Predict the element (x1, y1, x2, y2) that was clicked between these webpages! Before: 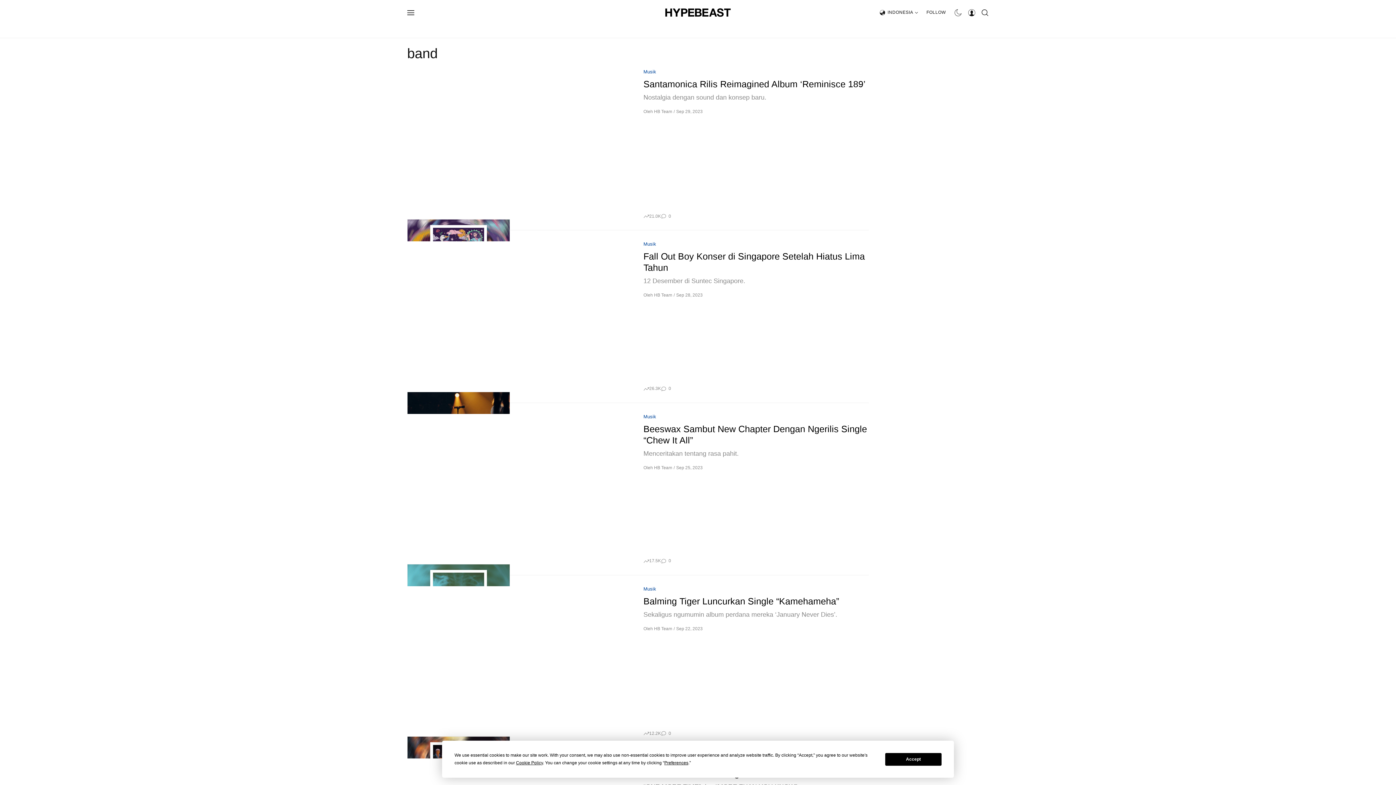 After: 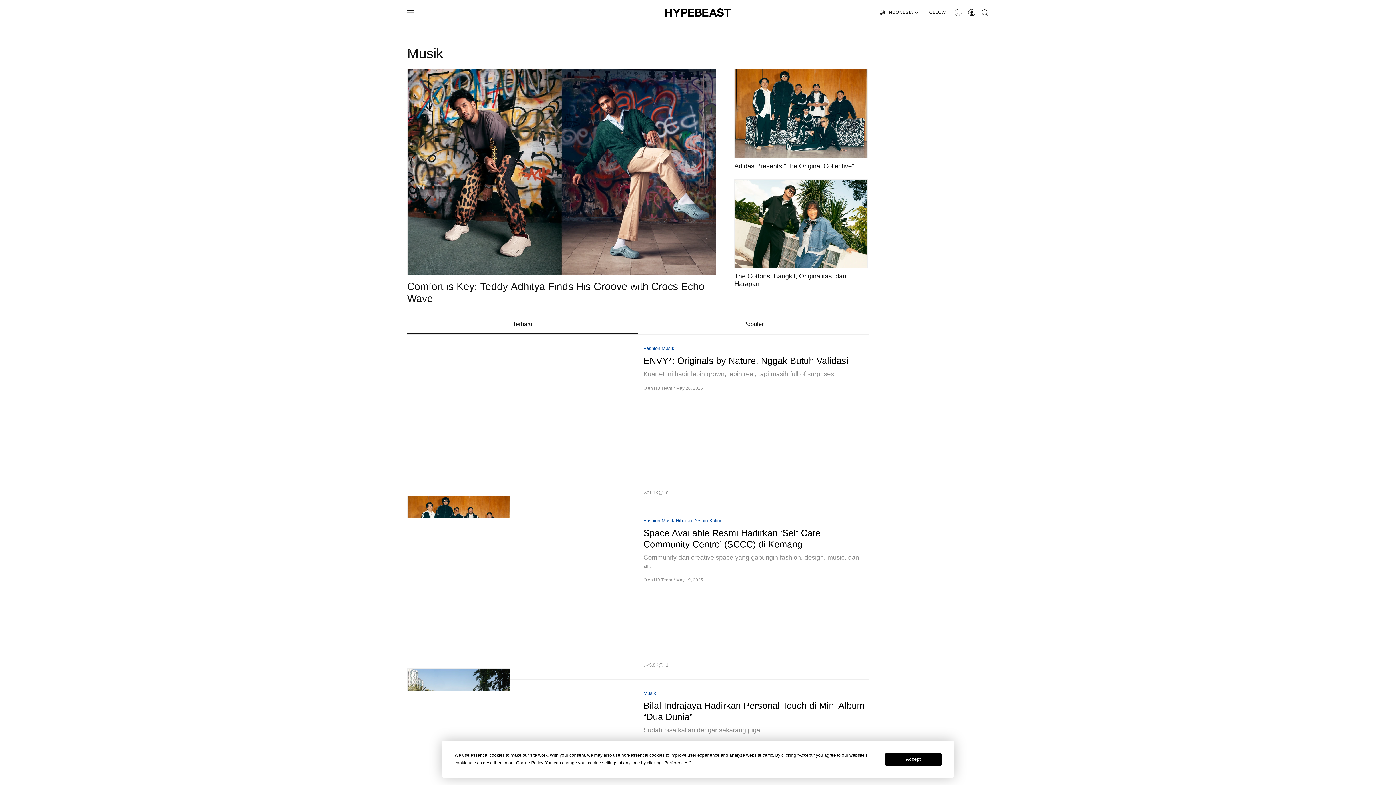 Action: bbox: (643, 586, 656, 592) label: Musik